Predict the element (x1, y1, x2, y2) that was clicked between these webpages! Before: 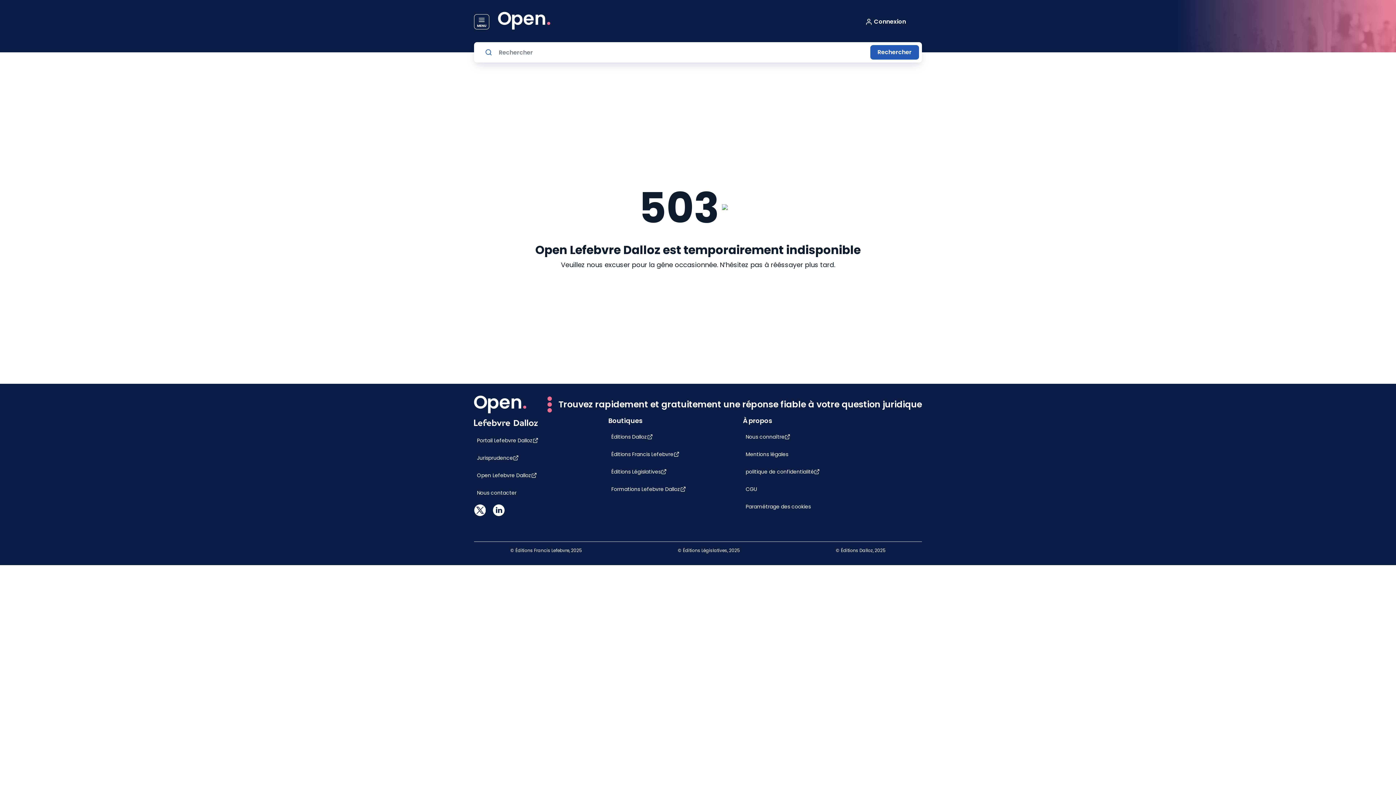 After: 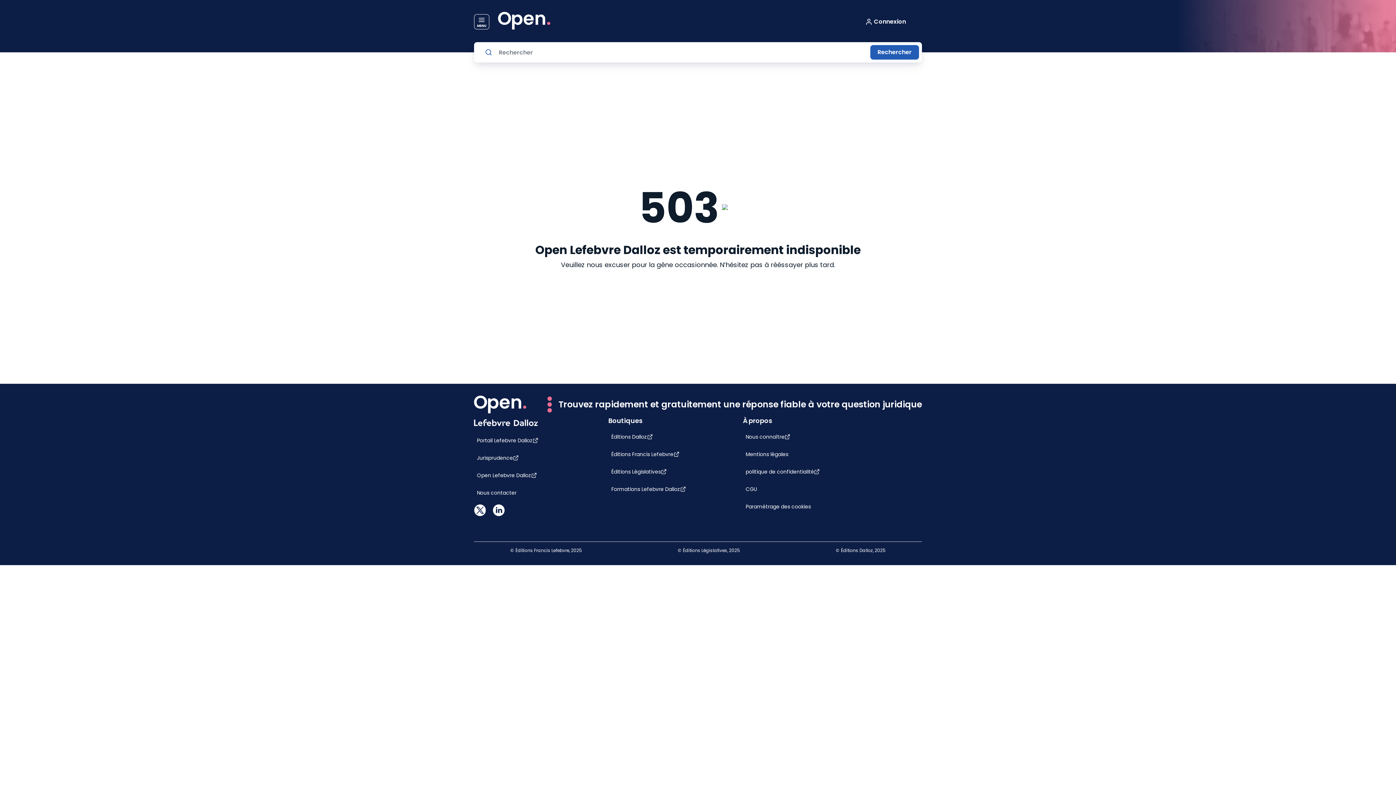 Action: label: Rechercher bbox: (870, 45, 919, 59)